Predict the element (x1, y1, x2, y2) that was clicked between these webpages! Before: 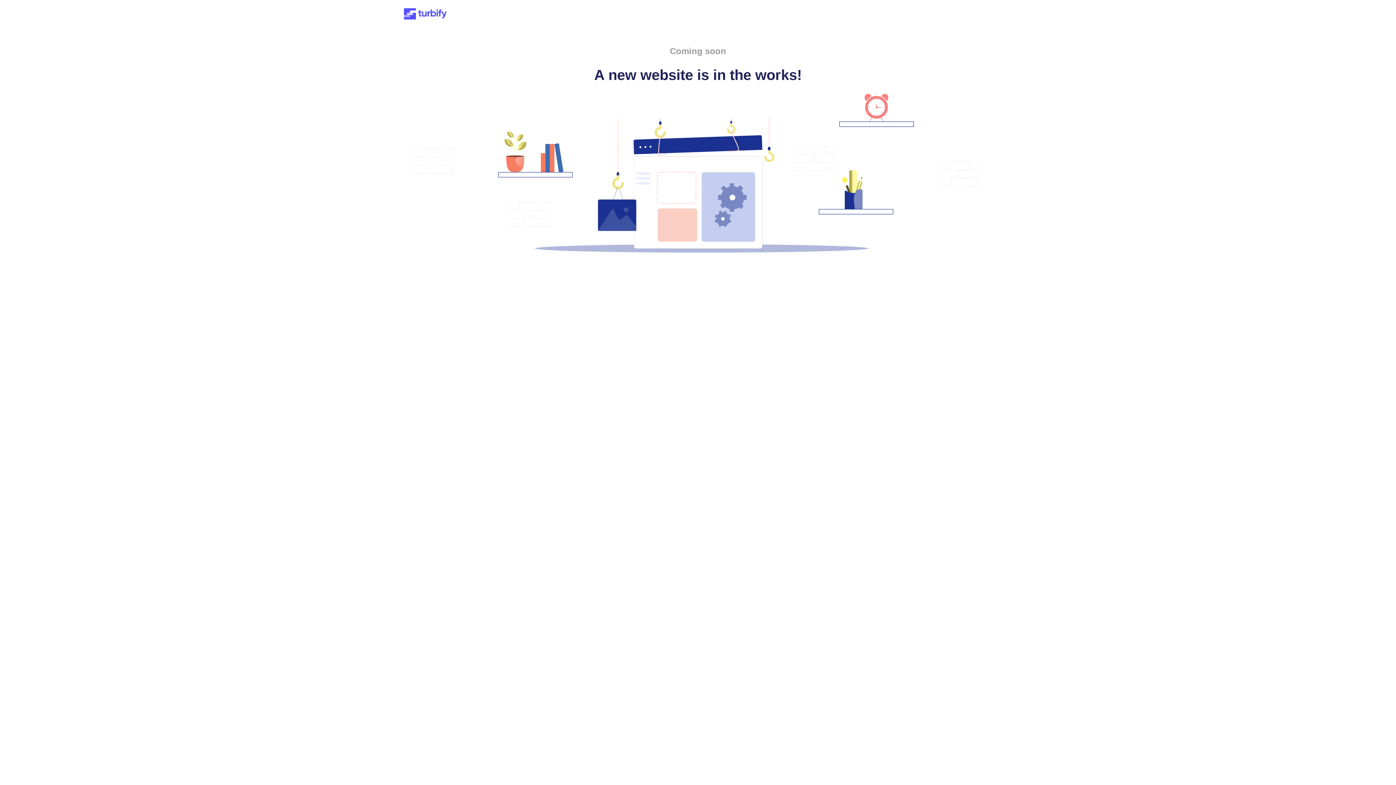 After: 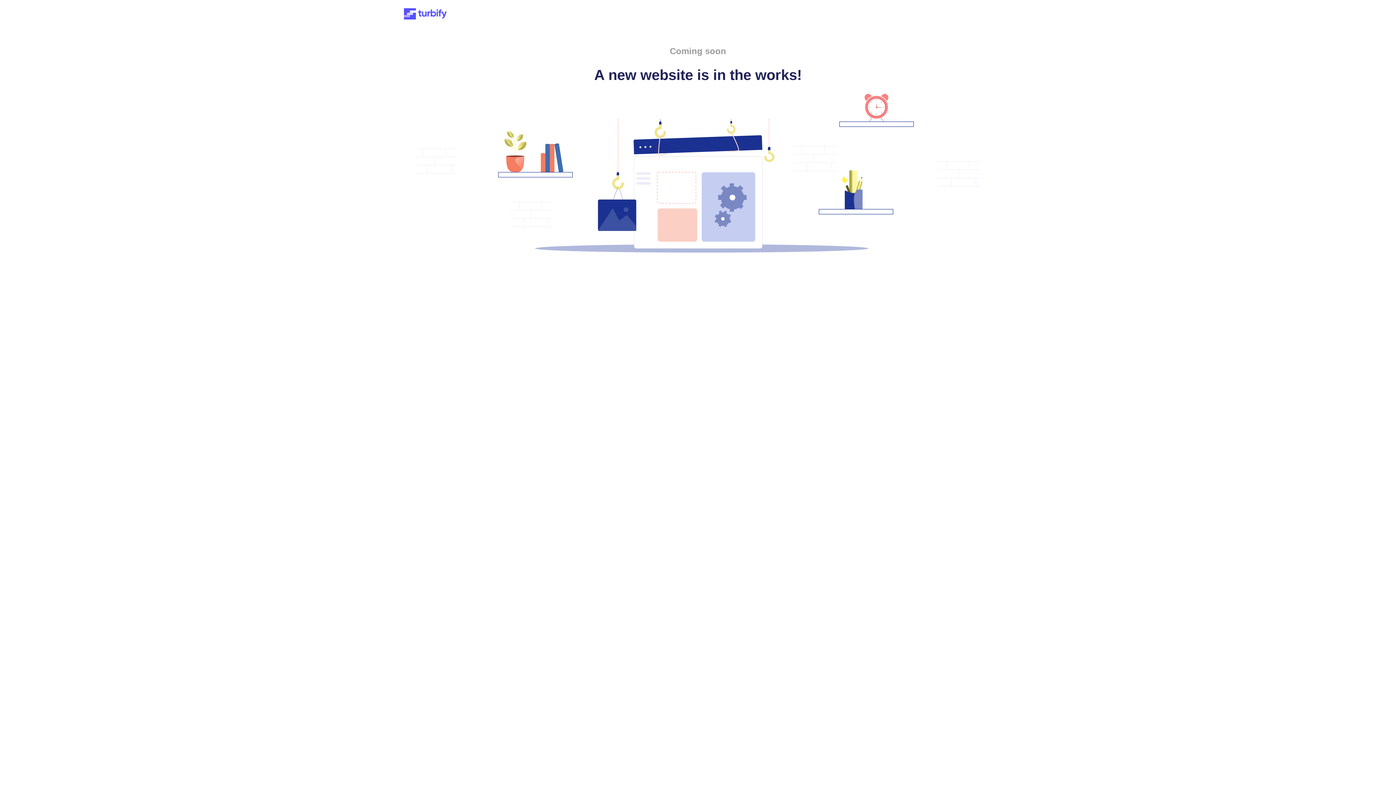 Action: bbox: (401, 15, 449, 21)